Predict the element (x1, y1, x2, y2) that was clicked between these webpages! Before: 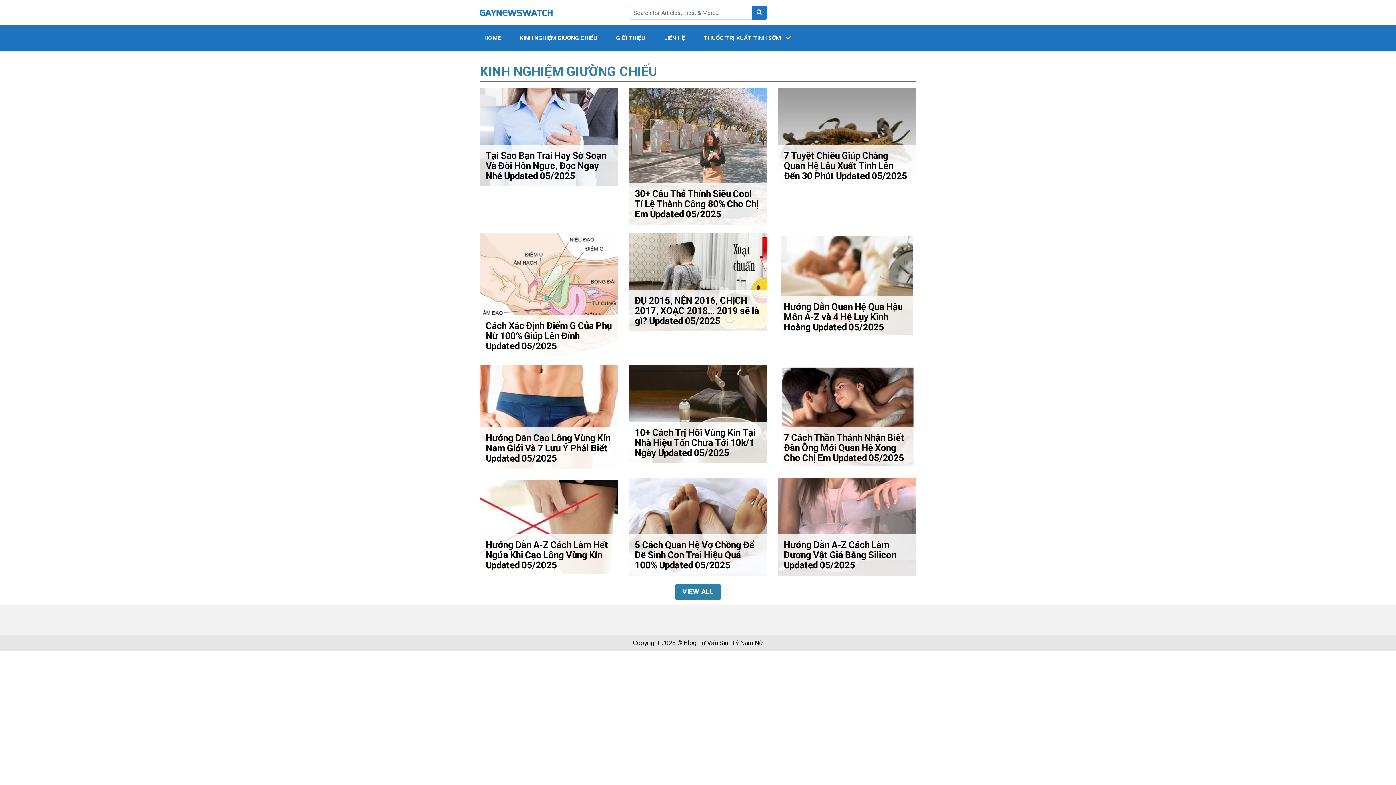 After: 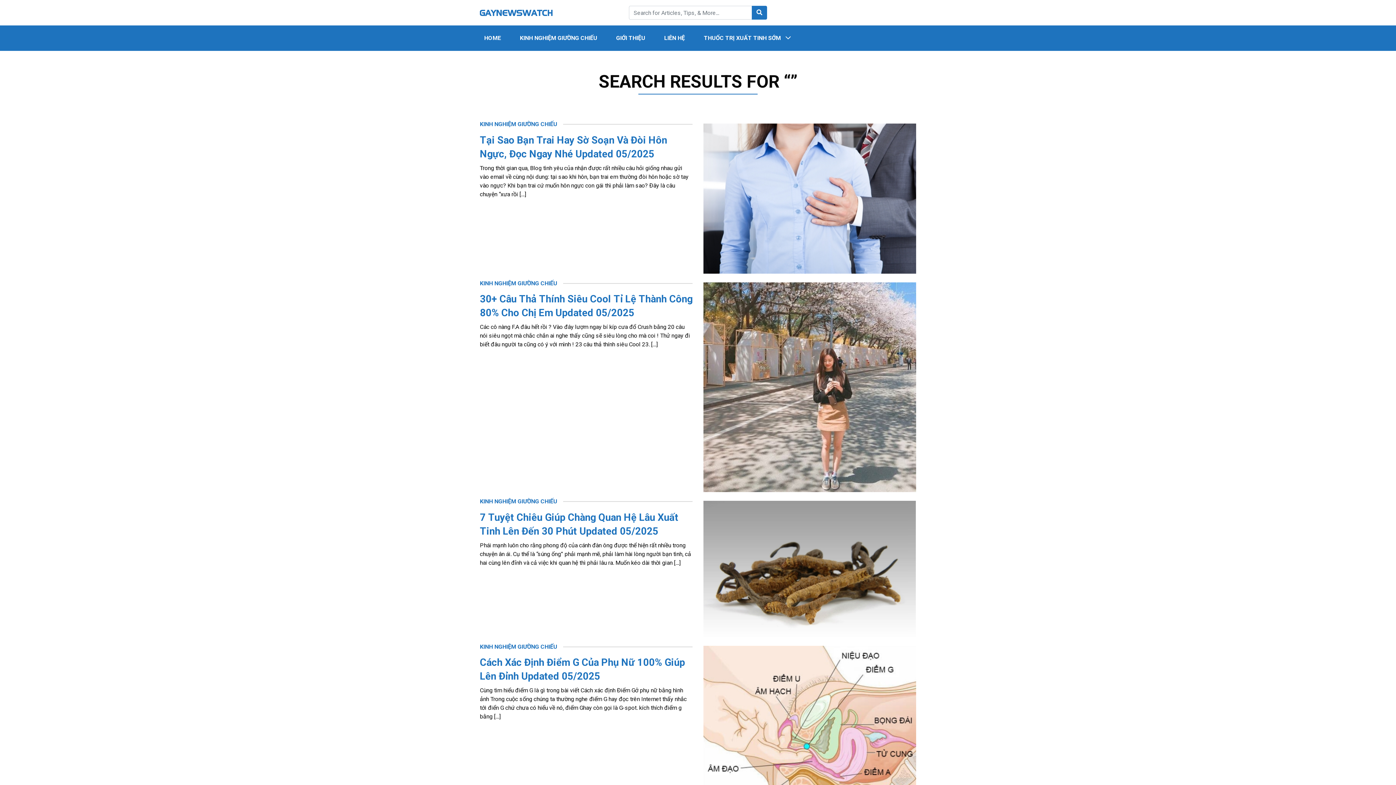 Action: bbox: (752, 5, 767, 19)